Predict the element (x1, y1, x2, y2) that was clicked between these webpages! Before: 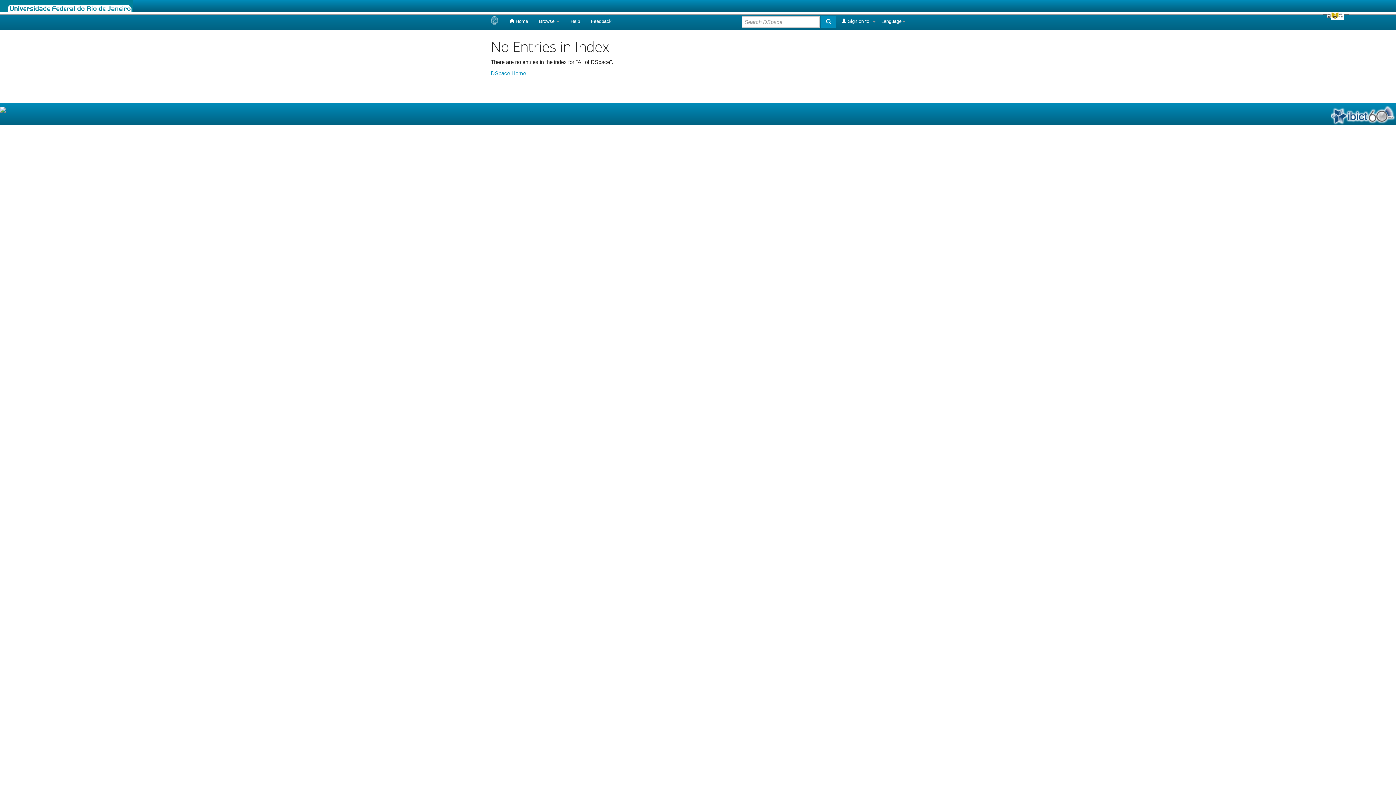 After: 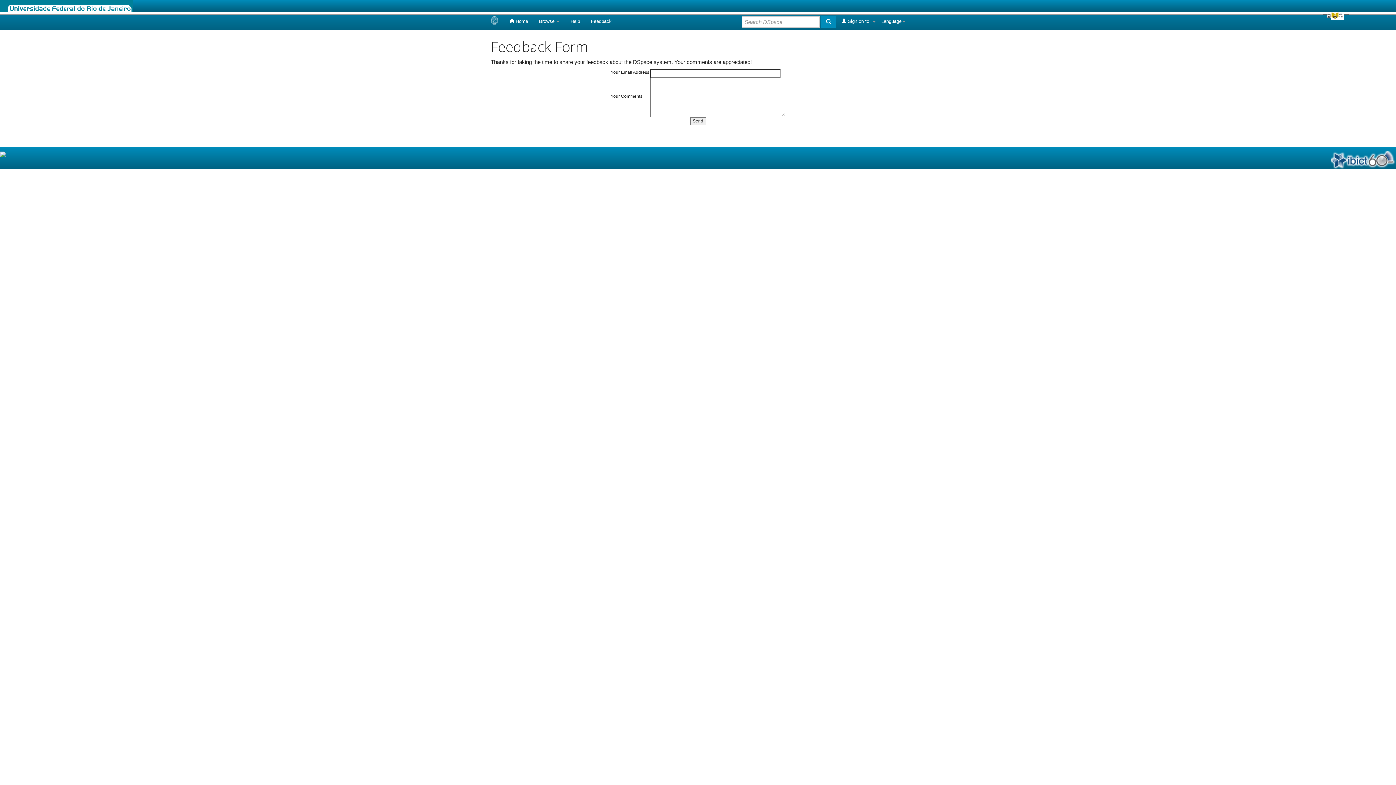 Action: label: Feedback bbox: (585, 13, 617, 29)